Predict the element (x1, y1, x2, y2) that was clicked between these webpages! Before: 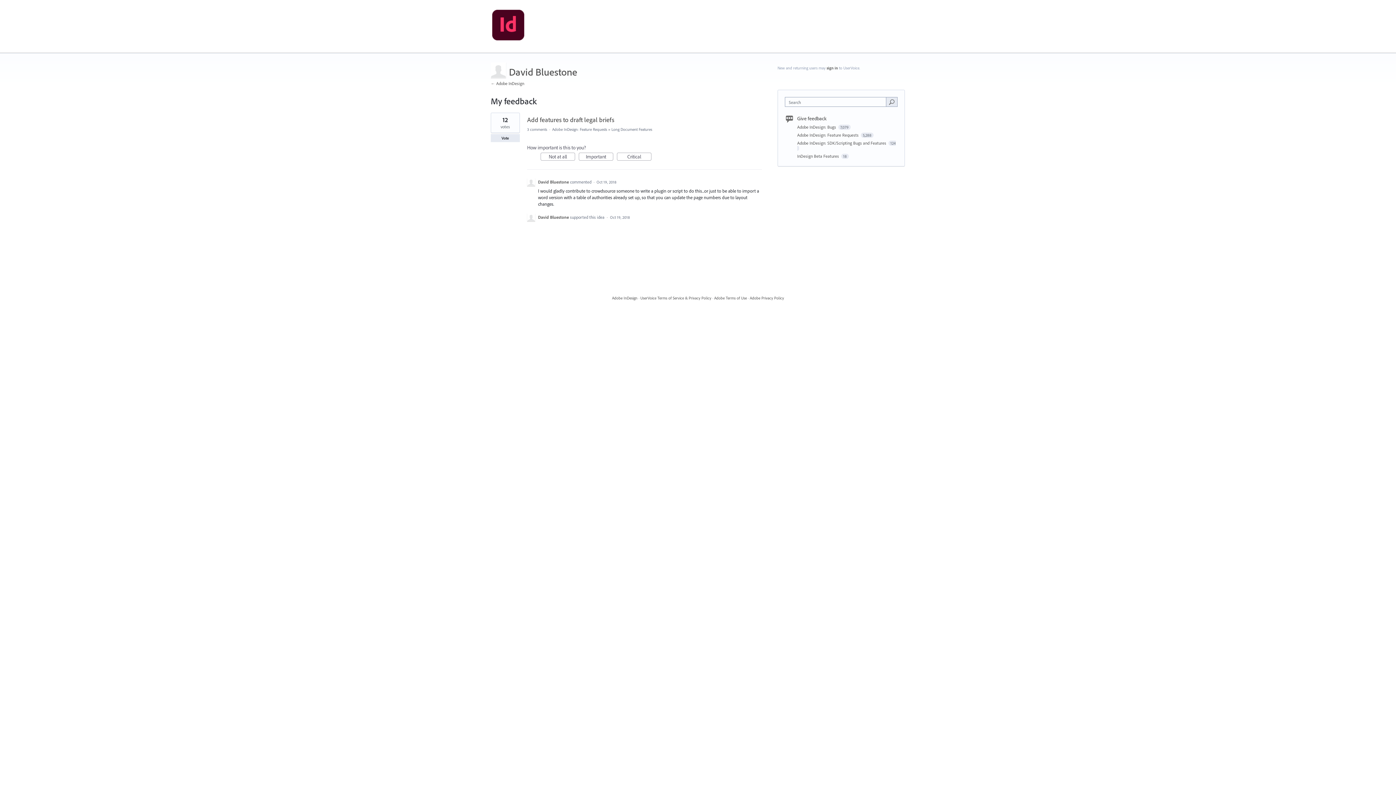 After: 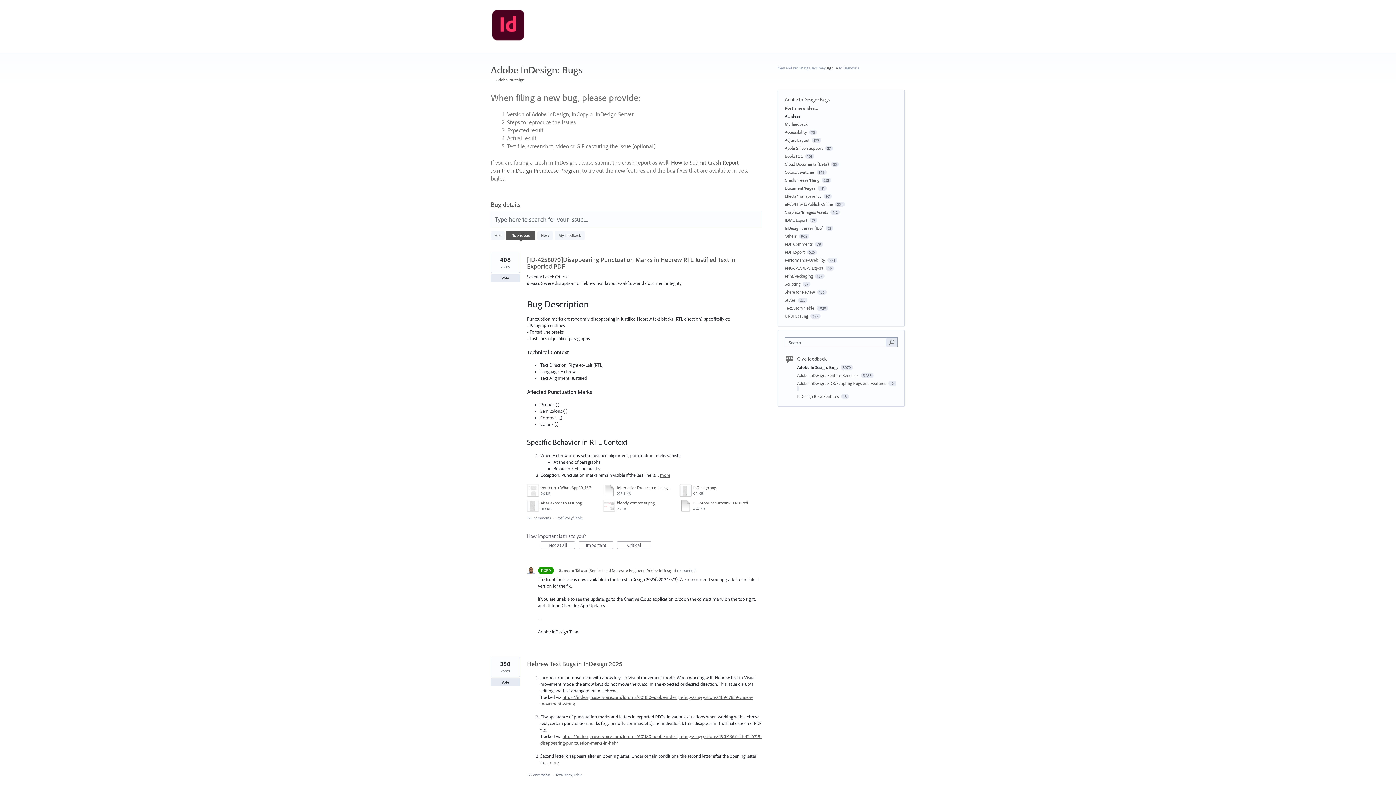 Action: bbox: (797, 115, 826, 121) label: Give feedback